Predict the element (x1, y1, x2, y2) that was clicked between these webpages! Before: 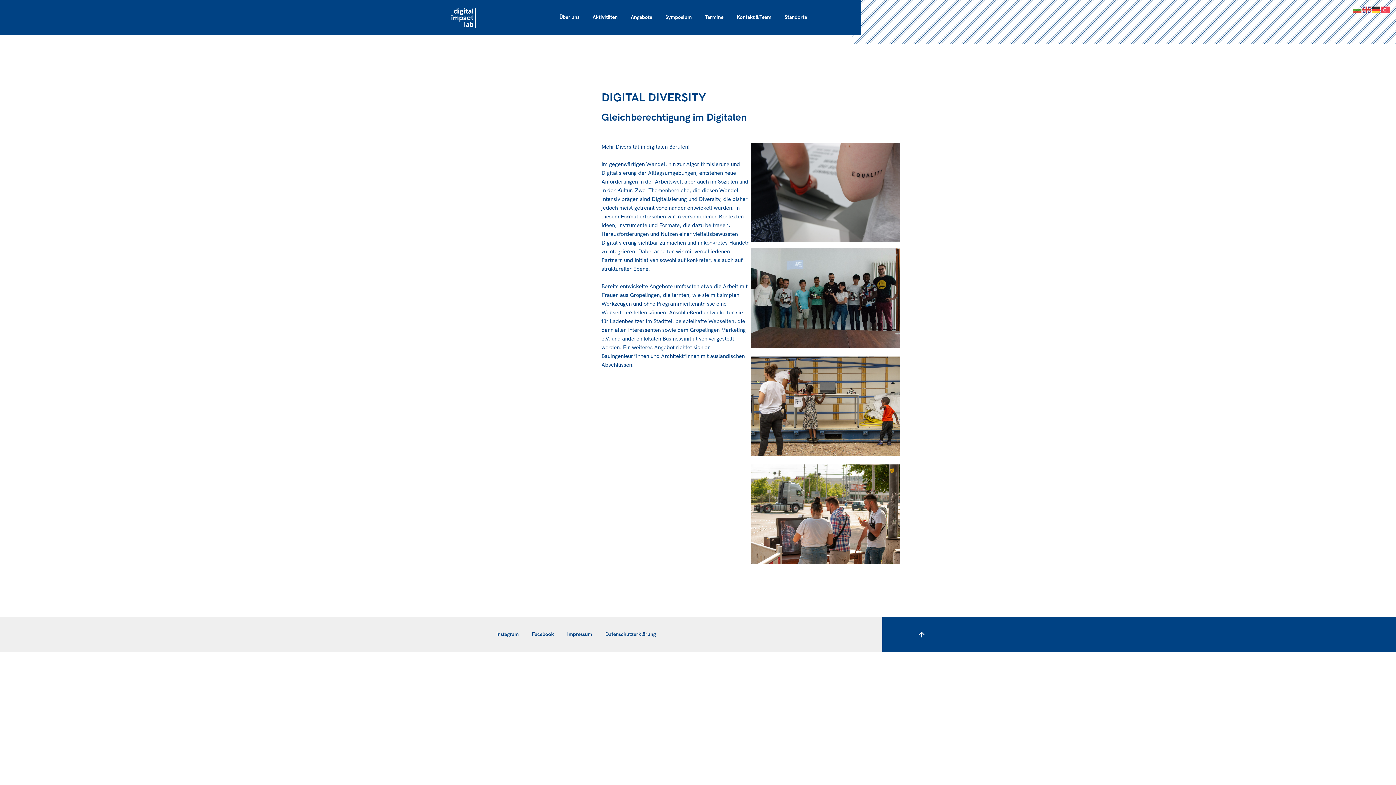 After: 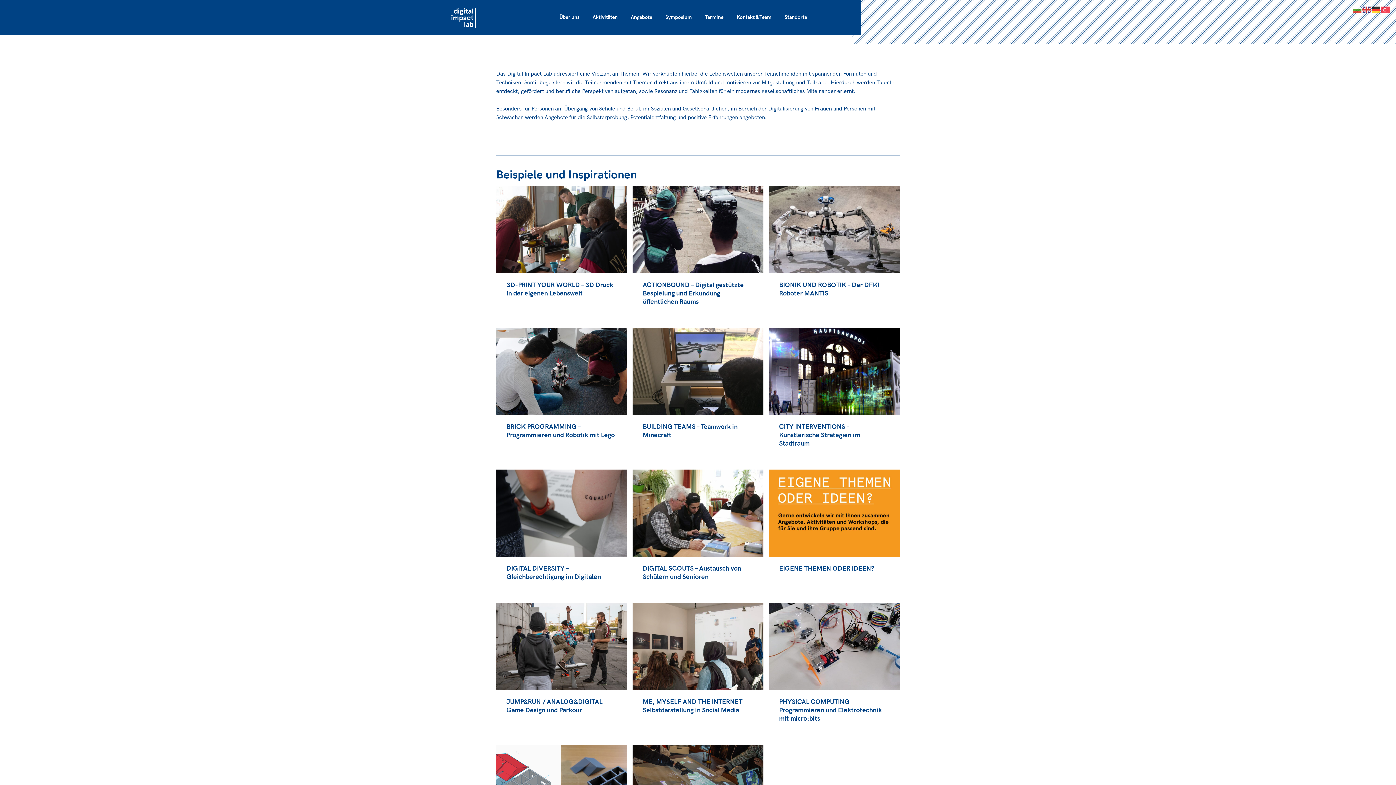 Action: bbox: (630, 8, 652, 26) label: Angebote